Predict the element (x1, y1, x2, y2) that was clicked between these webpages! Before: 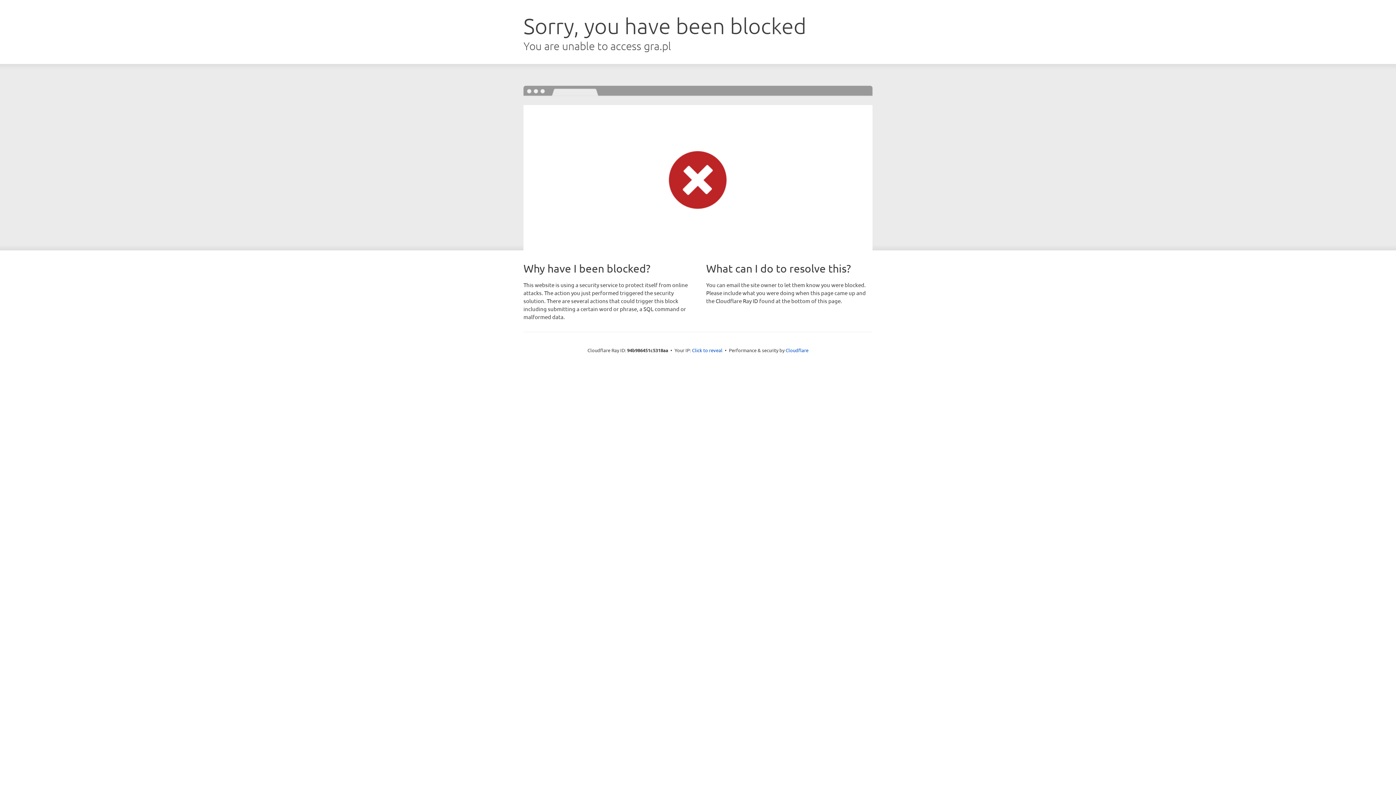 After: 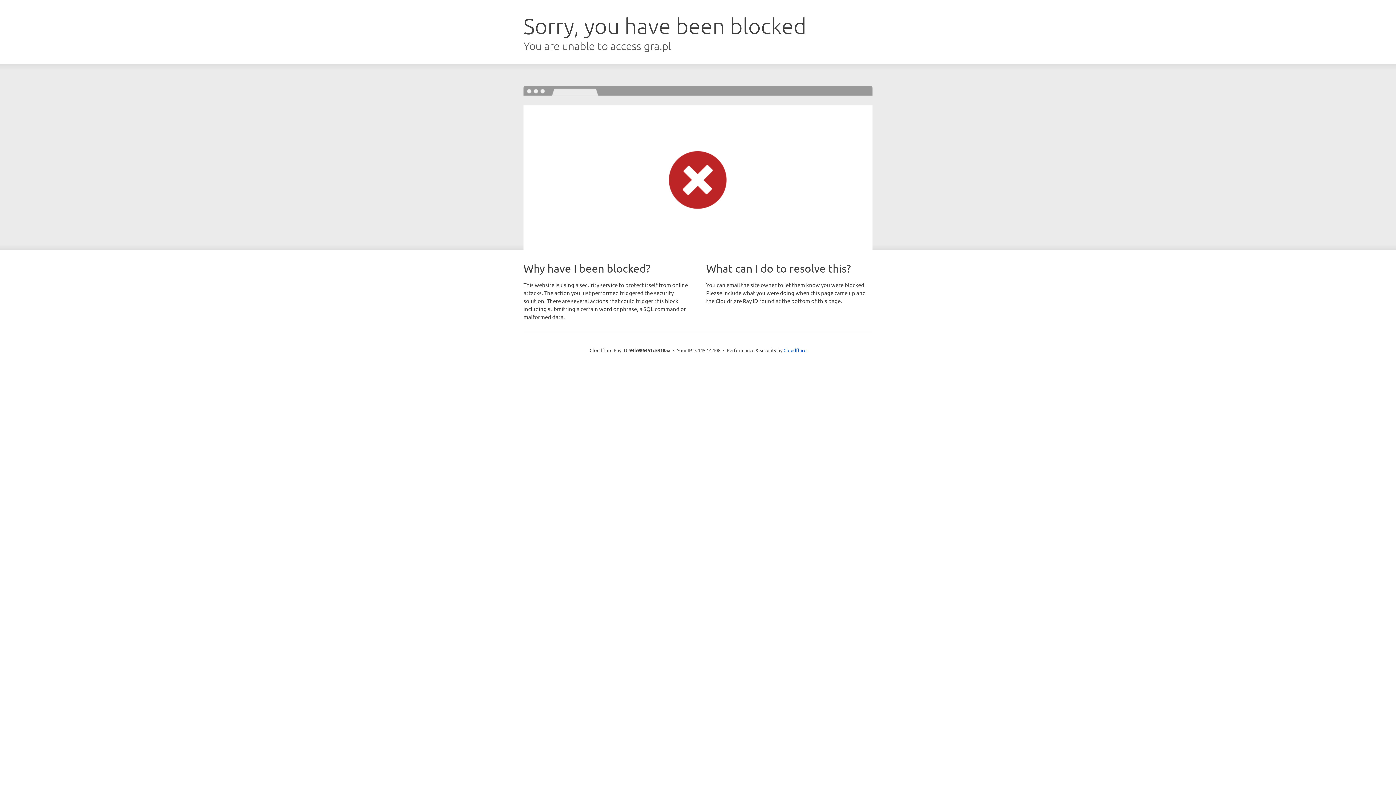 Action: bbox: (692, 346, 722, 353) label: Click to reveal